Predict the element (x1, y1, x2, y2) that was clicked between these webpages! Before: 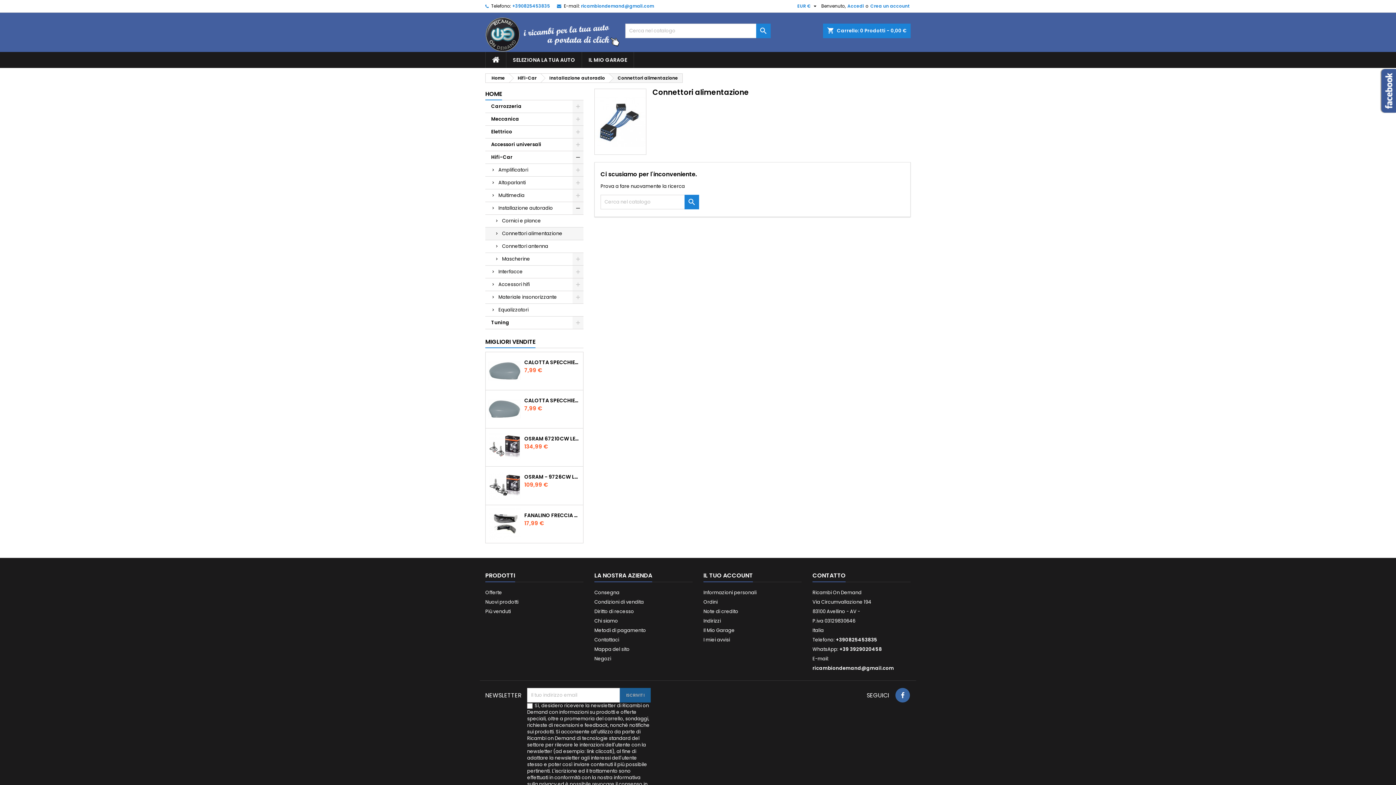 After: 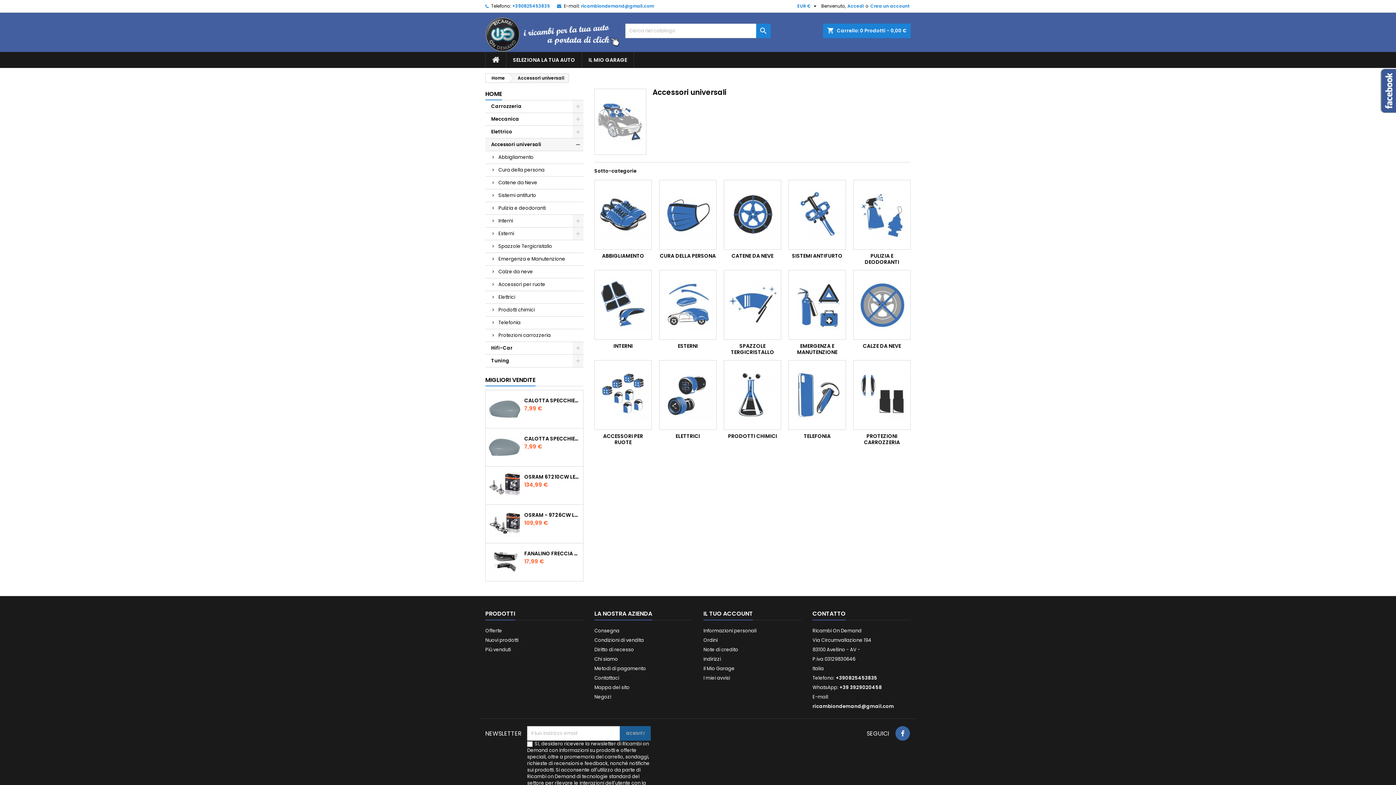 Action: label: Accessori universali bbox: (485, 138, 583, 151)